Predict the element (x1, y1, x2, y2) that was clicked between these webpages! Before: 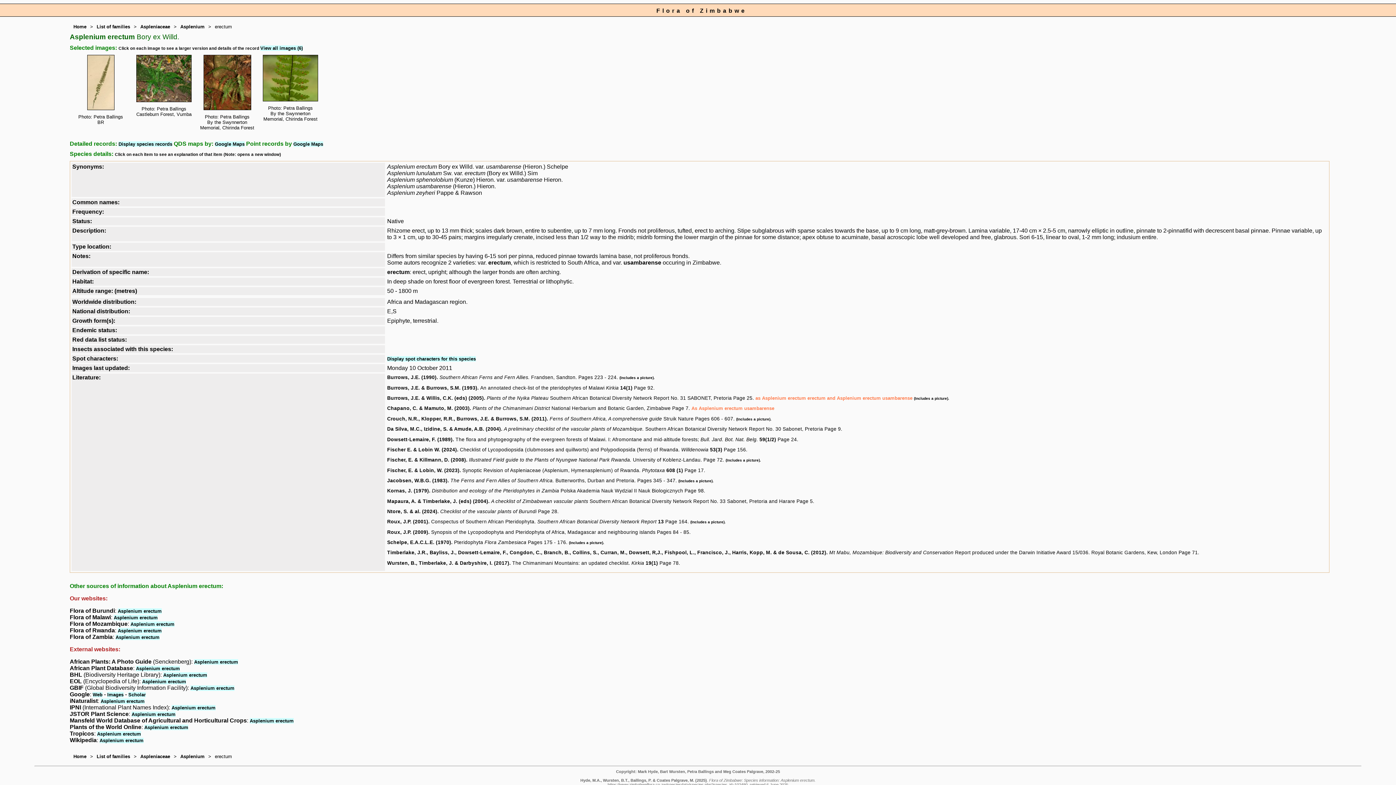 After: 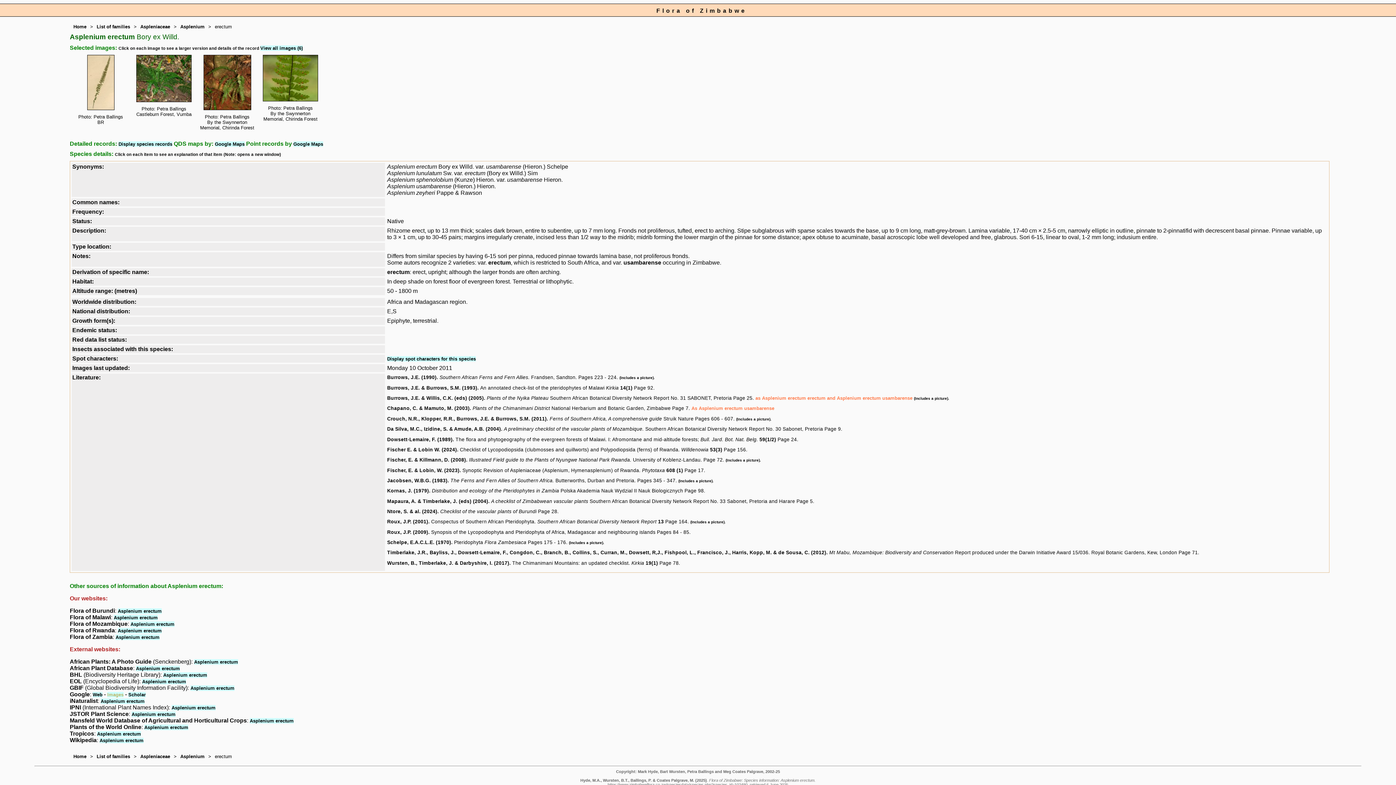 Action: label: Images bbox: (107, 692, 123, 697)